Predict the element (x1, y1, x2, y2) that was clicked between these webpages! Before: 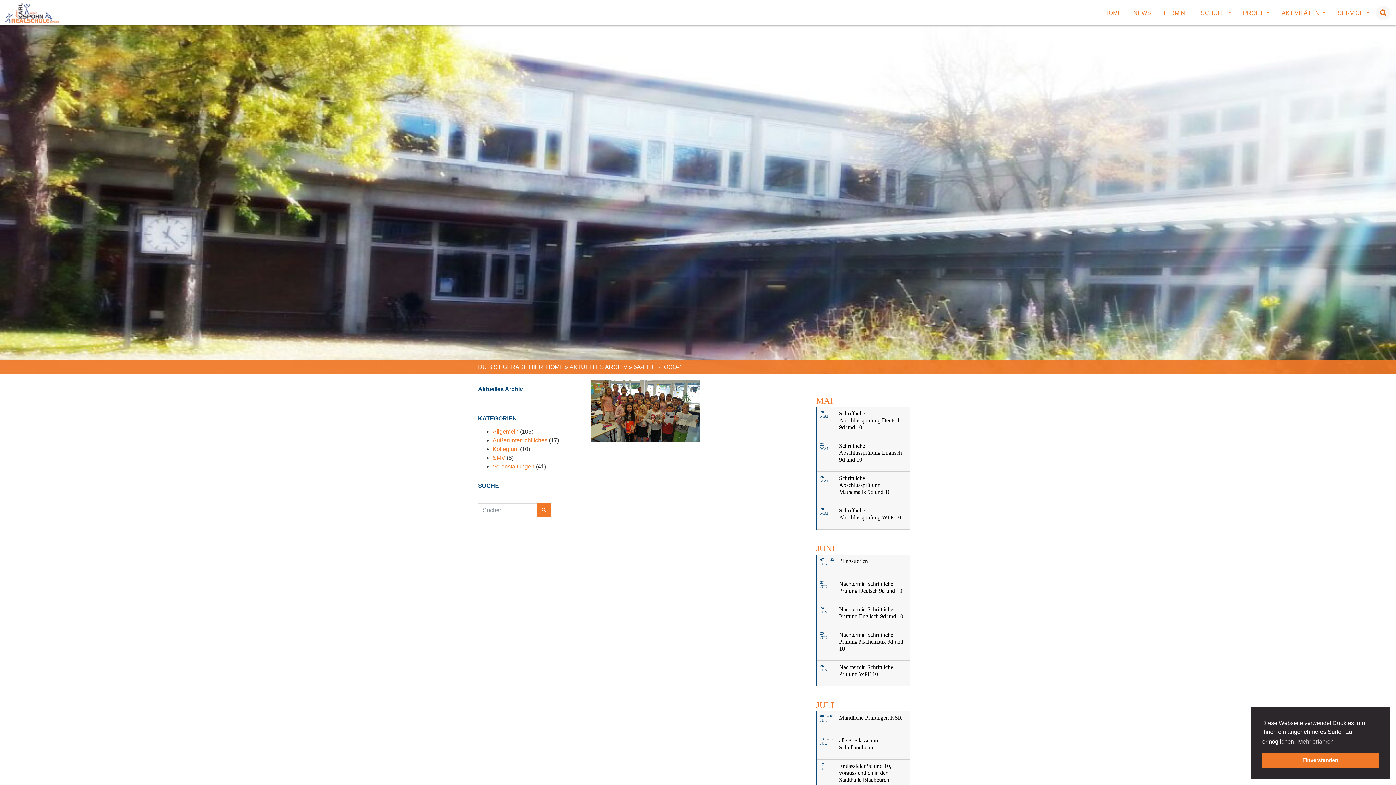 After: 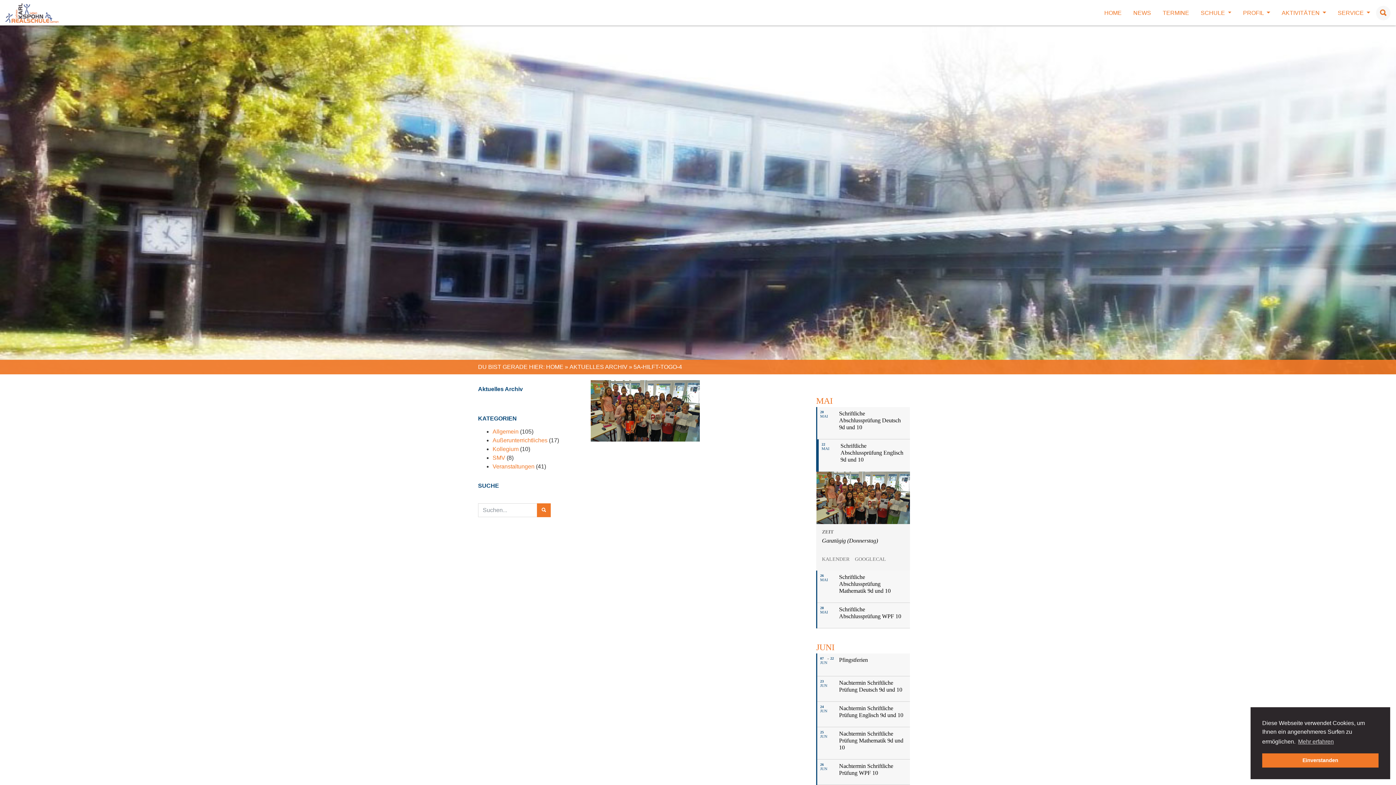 Action: label: 22
MAI
Schriftliche Abschlussprüfung Englisch 9d und 10 bbox: (816, 439, 910, 472)